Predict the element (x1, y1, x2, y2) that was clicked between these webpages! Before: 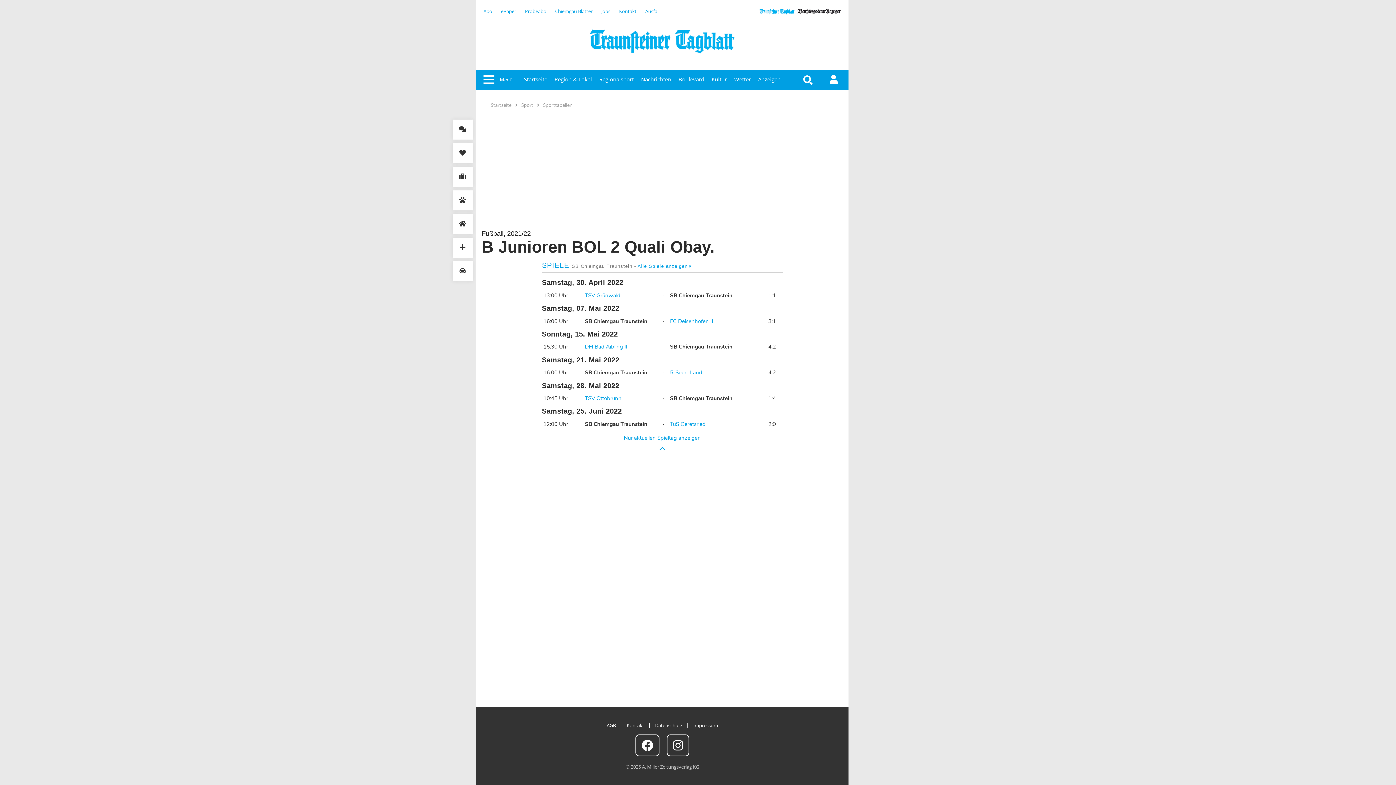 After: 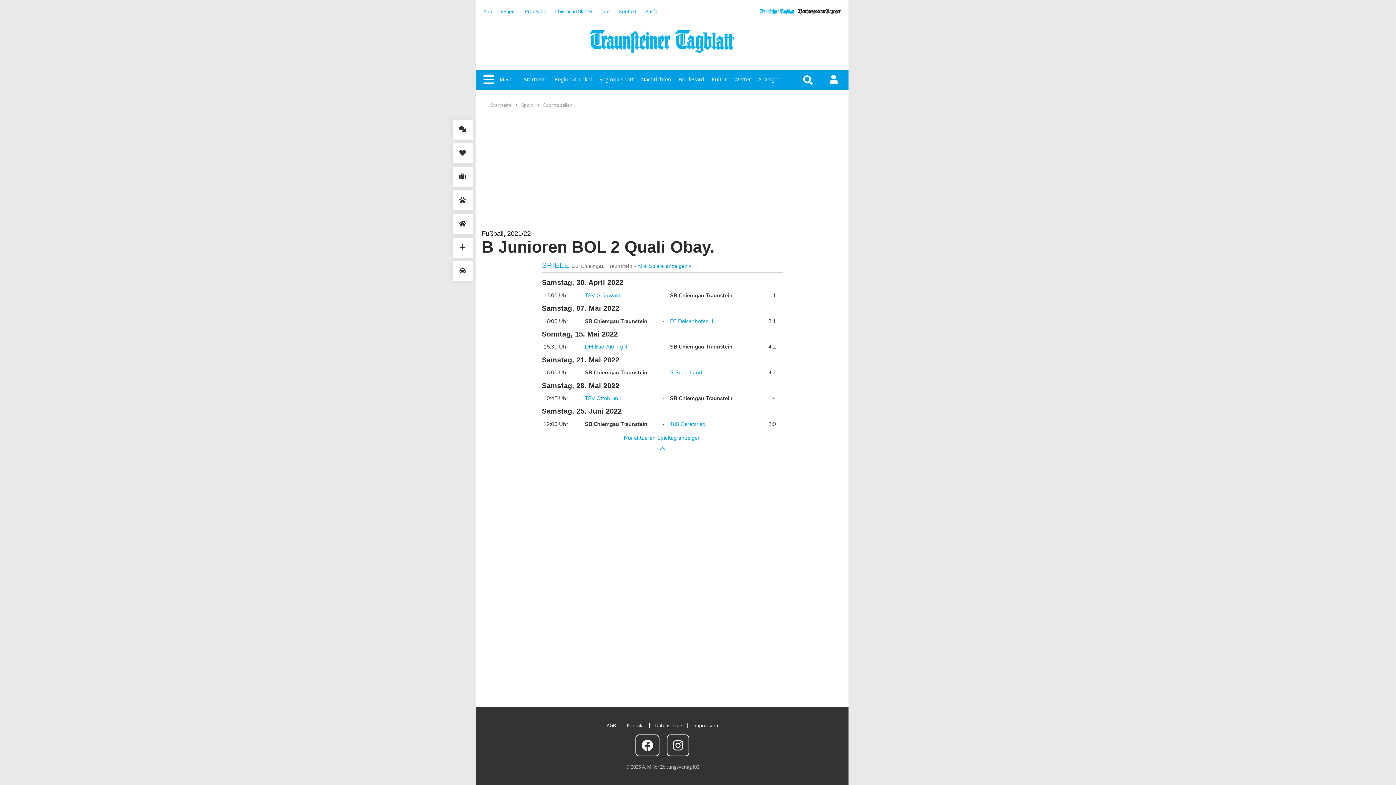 Action: bbox: (797, 7, 841, 14)